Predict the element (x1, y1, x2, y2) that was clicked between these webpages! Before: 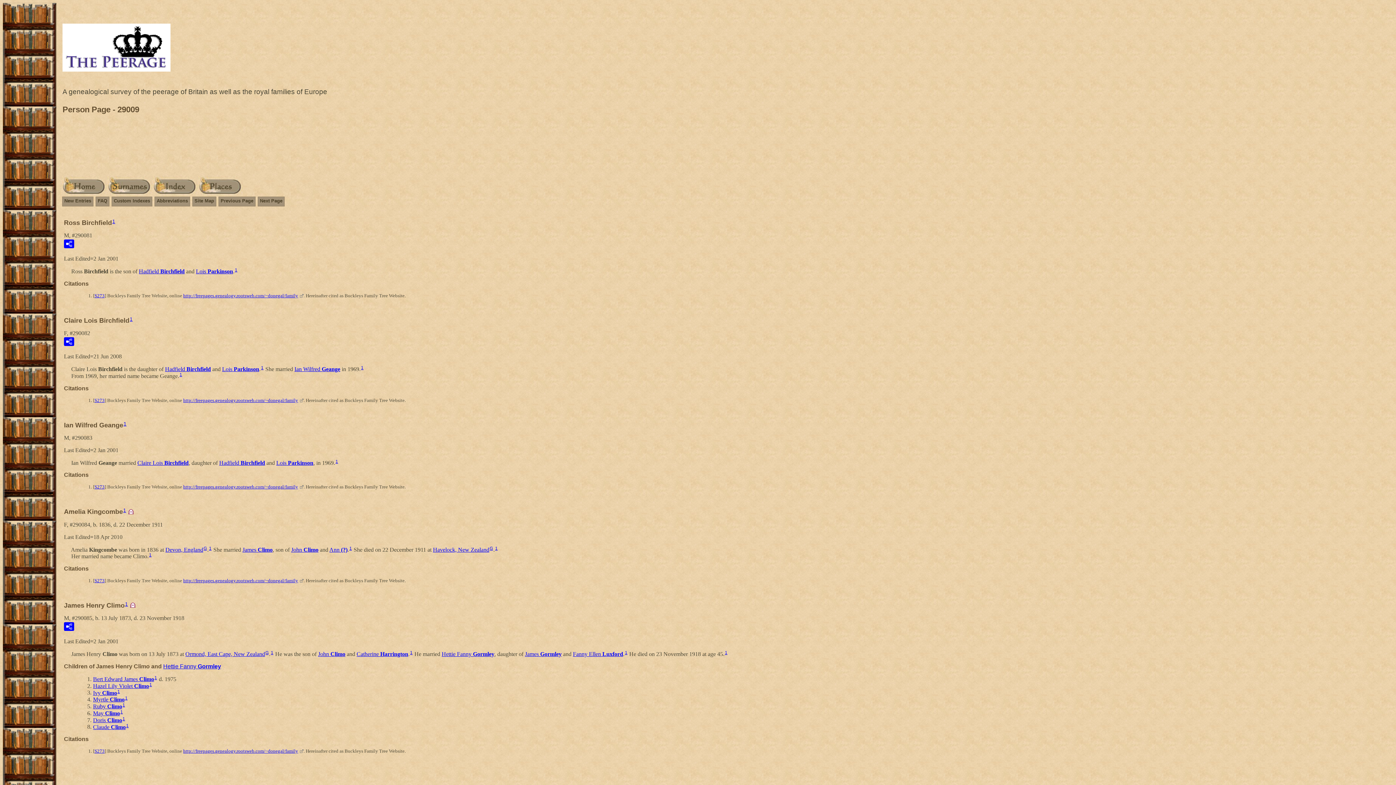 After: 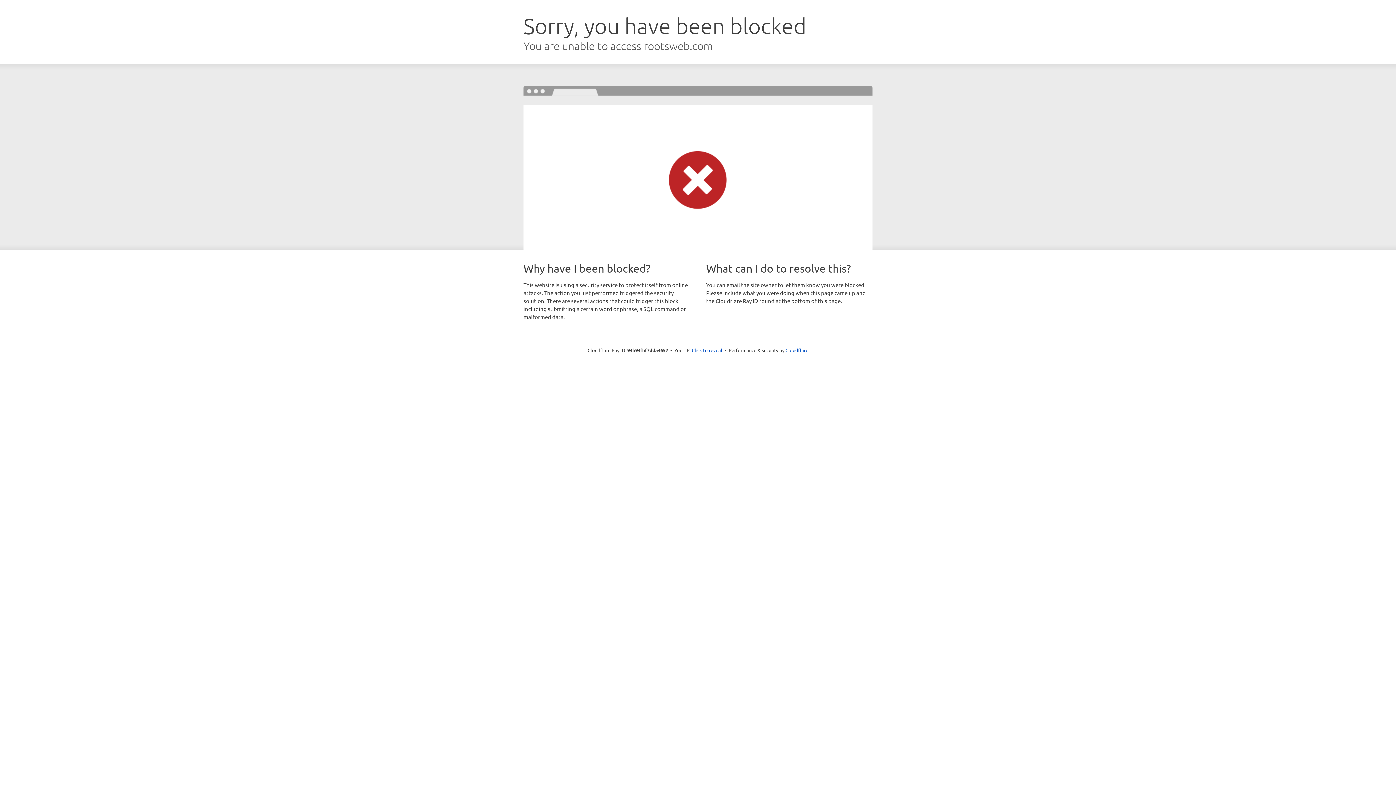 Action: label: http://freepages.genealogy.rootsweb.com/~donegal/family bbox: (183, 748, 303, 754)